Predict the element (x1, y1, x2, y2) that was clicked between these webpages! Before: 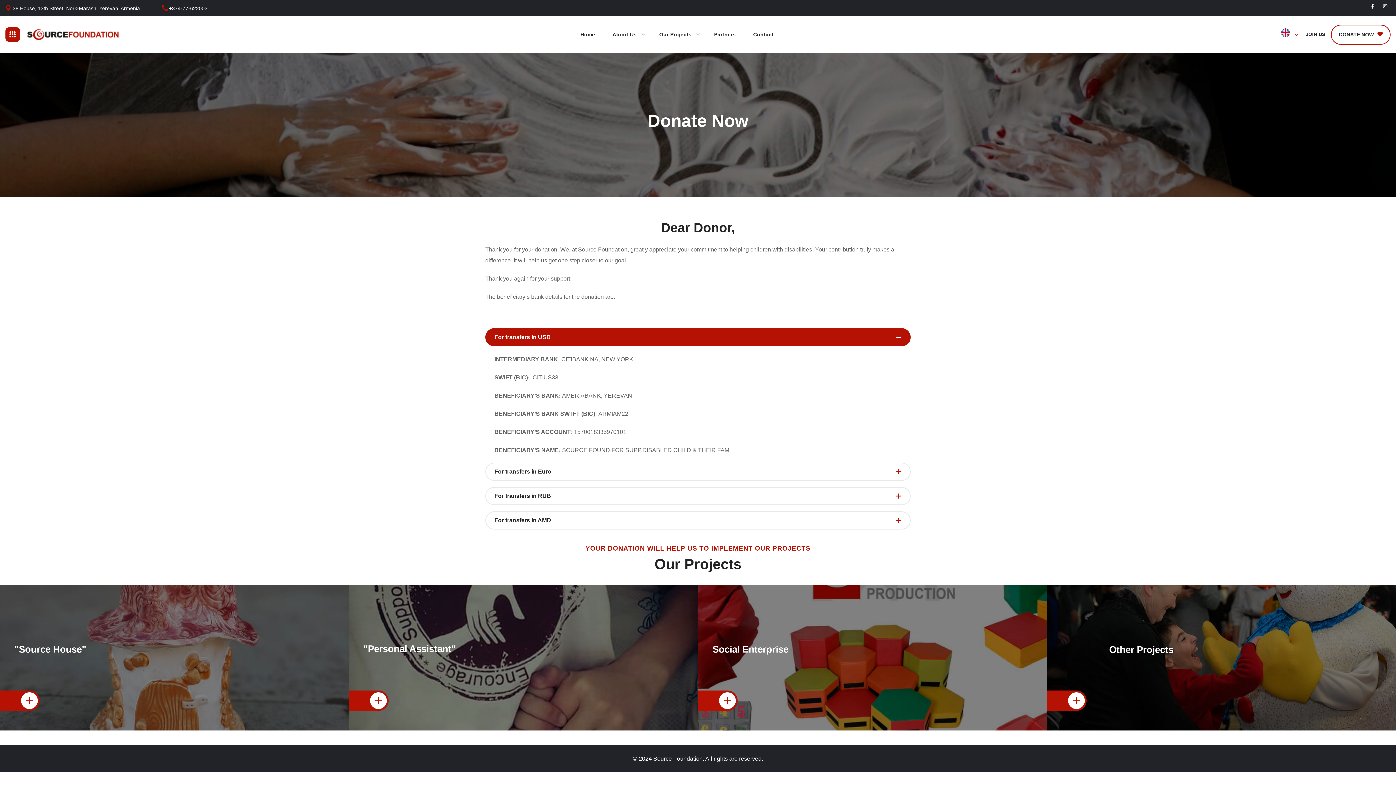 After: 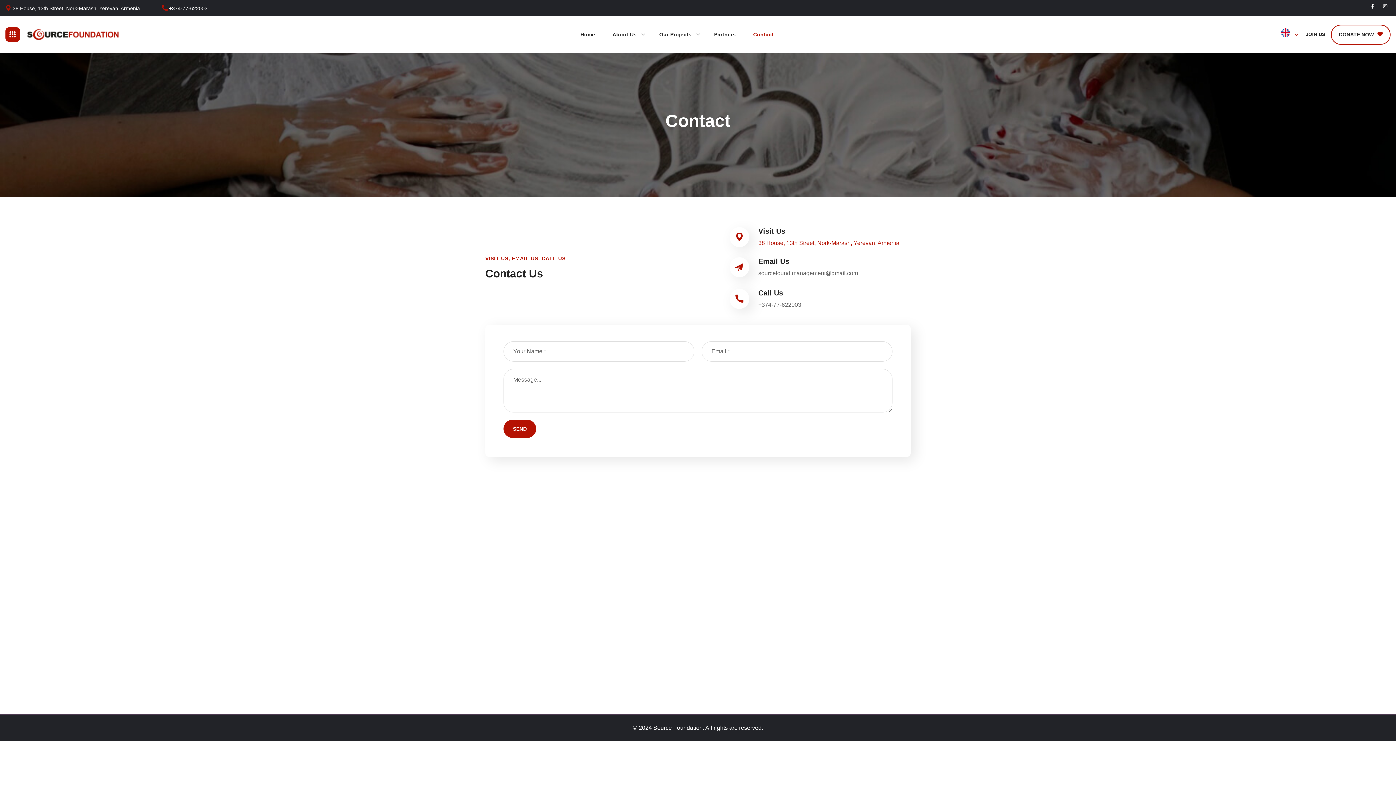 Action: label: 38 House, 13th Street, Nork-Marash, Yerevan, Armenia bbox: (5, 2, 140, 13)